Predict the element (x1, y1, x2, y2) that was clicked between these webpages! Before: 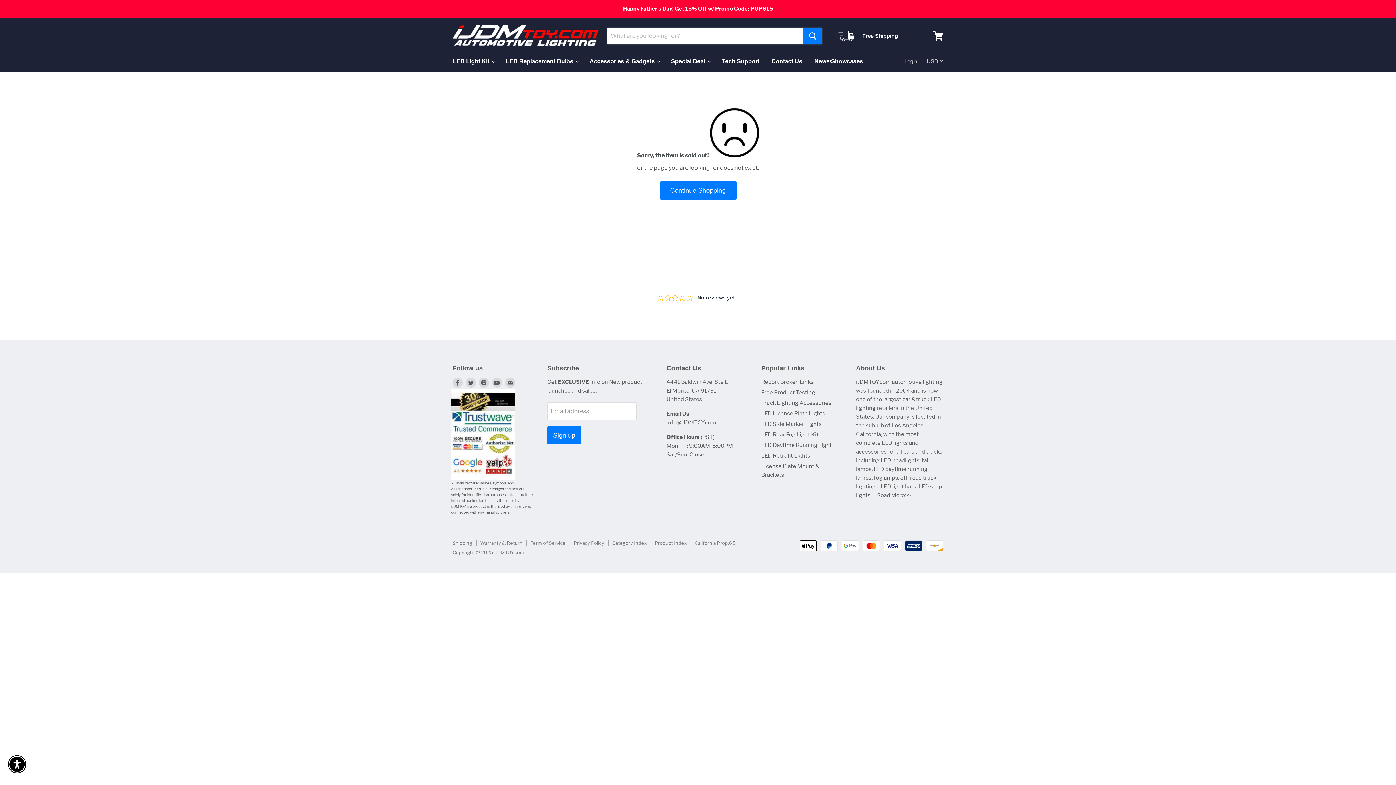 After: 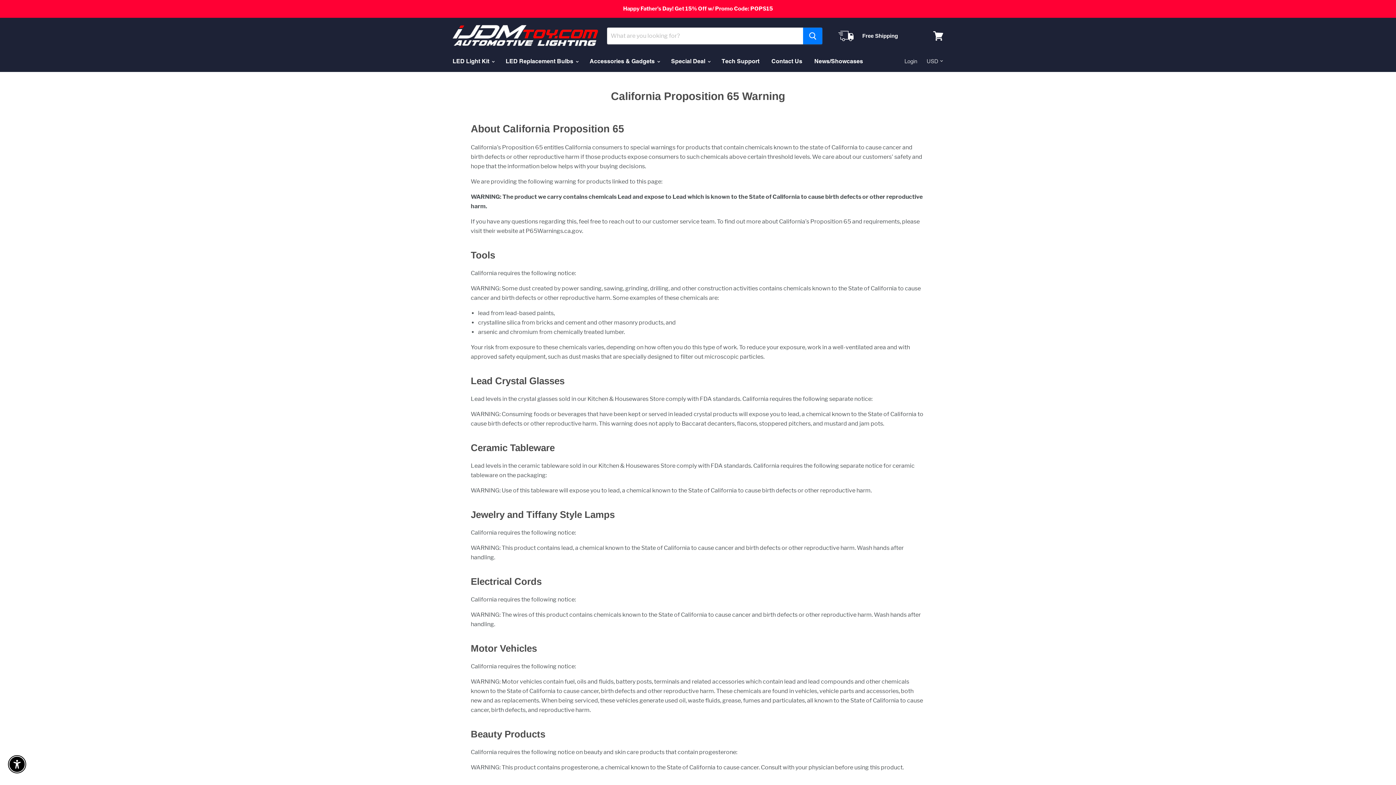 Action: label: California Prop.65 bbox: (694, 540, 735, 546)